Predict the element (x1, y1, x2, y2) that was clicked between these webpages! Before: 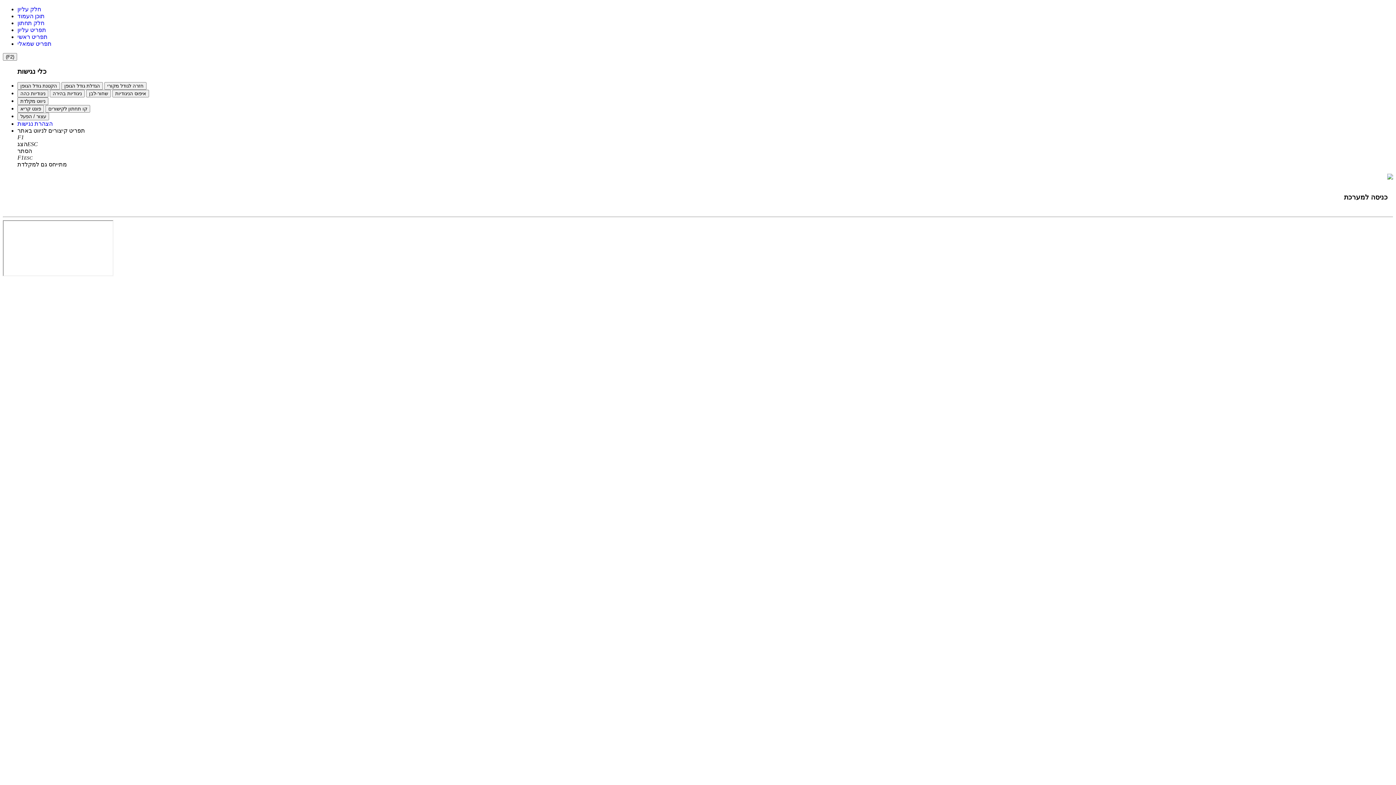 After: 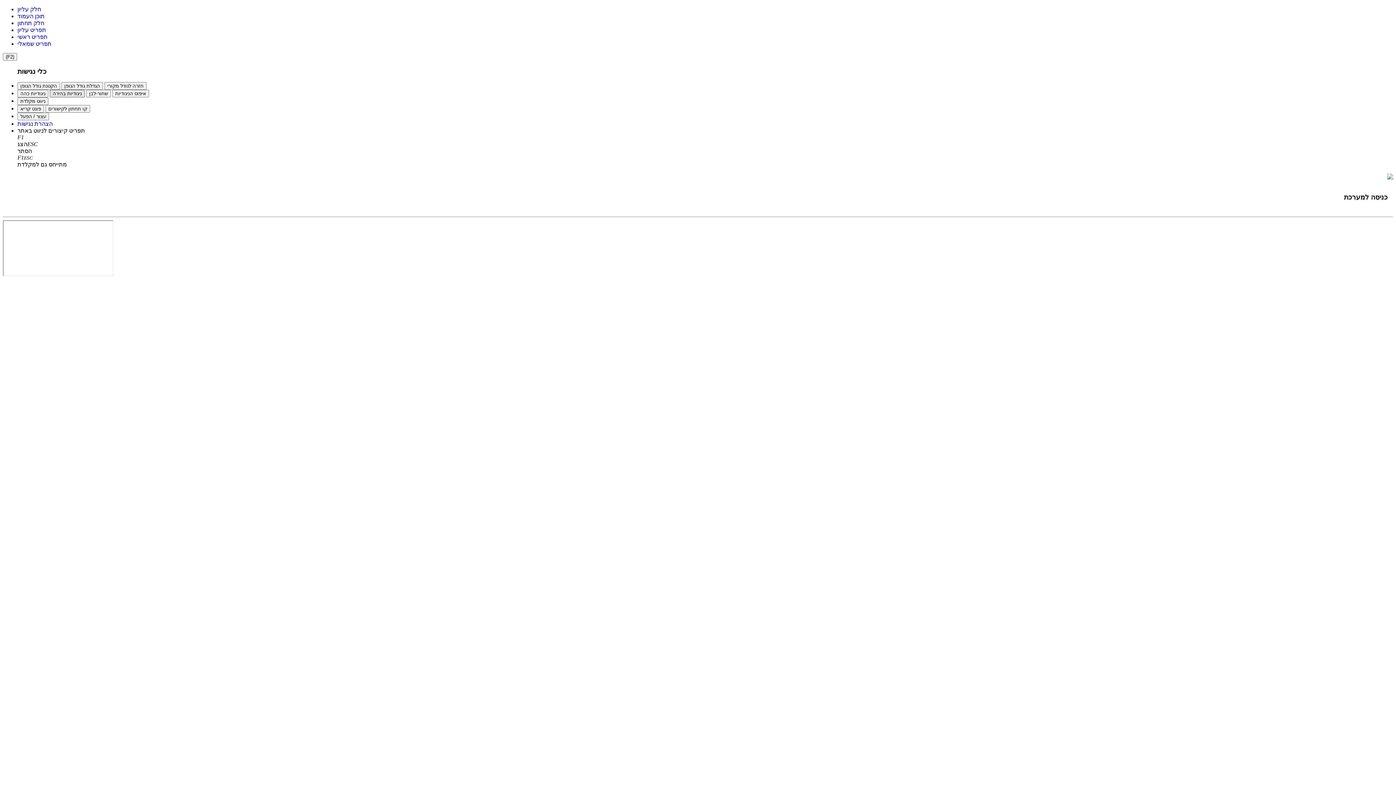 Action: label: ניגודיות בהירה bbox: (49, 89, 84, 97)